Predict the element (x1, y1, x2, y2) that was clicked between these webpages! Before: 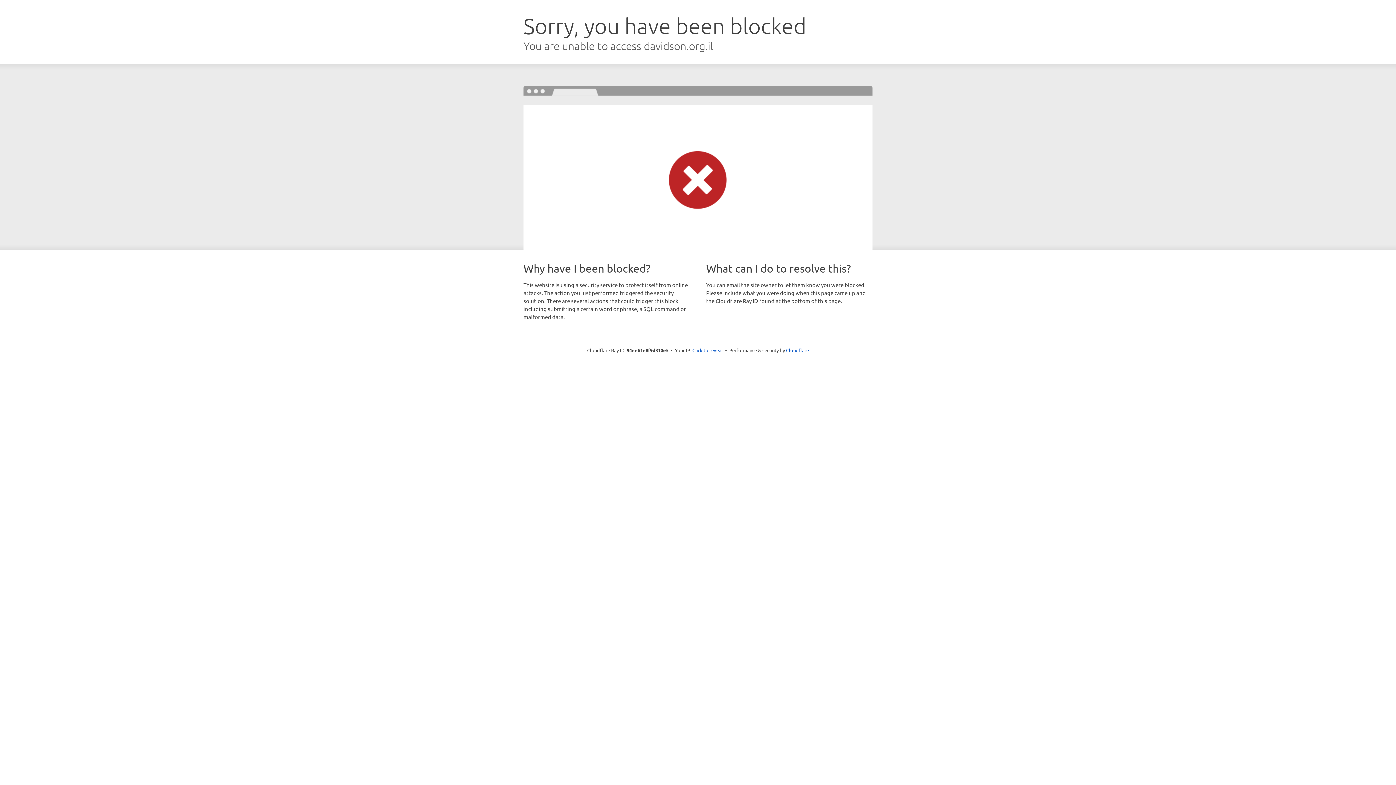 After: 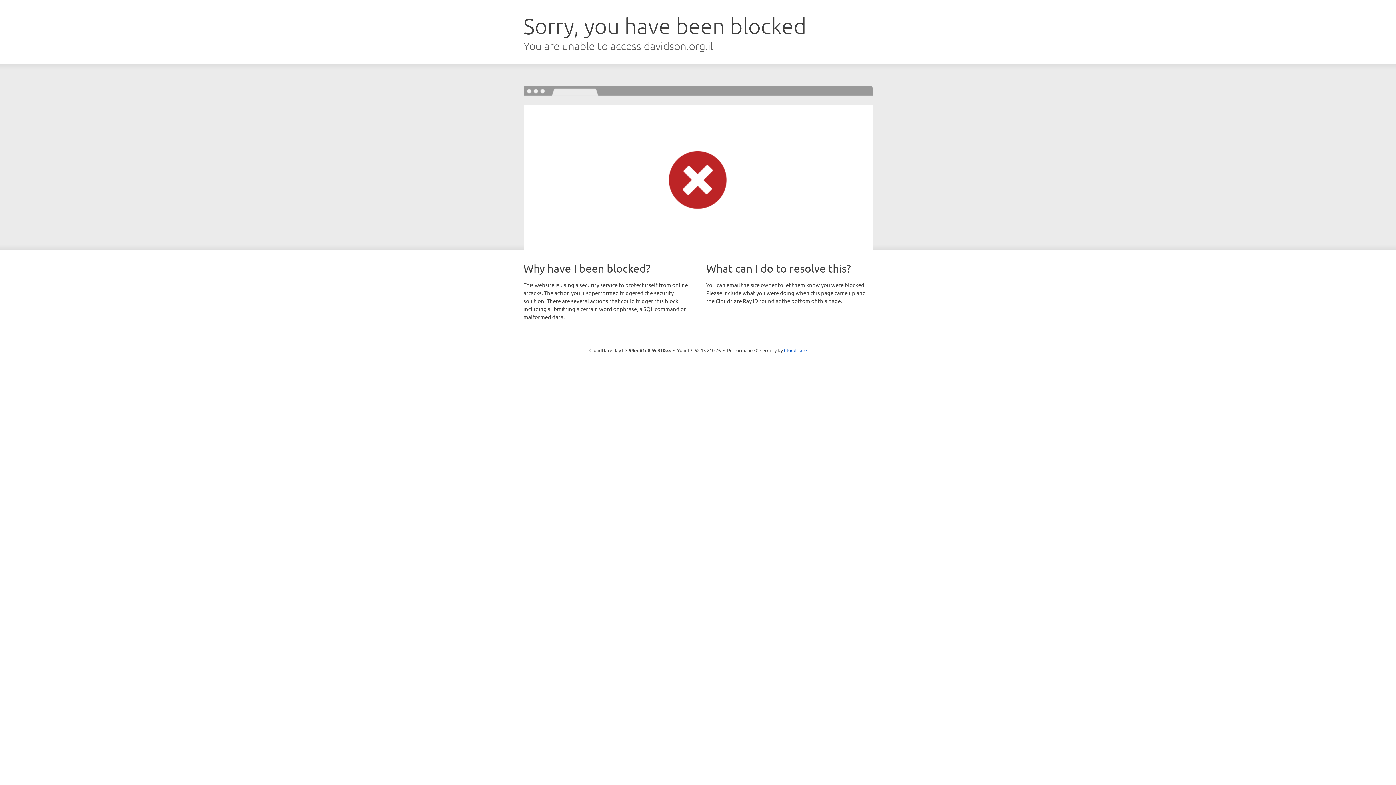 Action: bbox: (692, 346, 723, 353) label: Click to reveal